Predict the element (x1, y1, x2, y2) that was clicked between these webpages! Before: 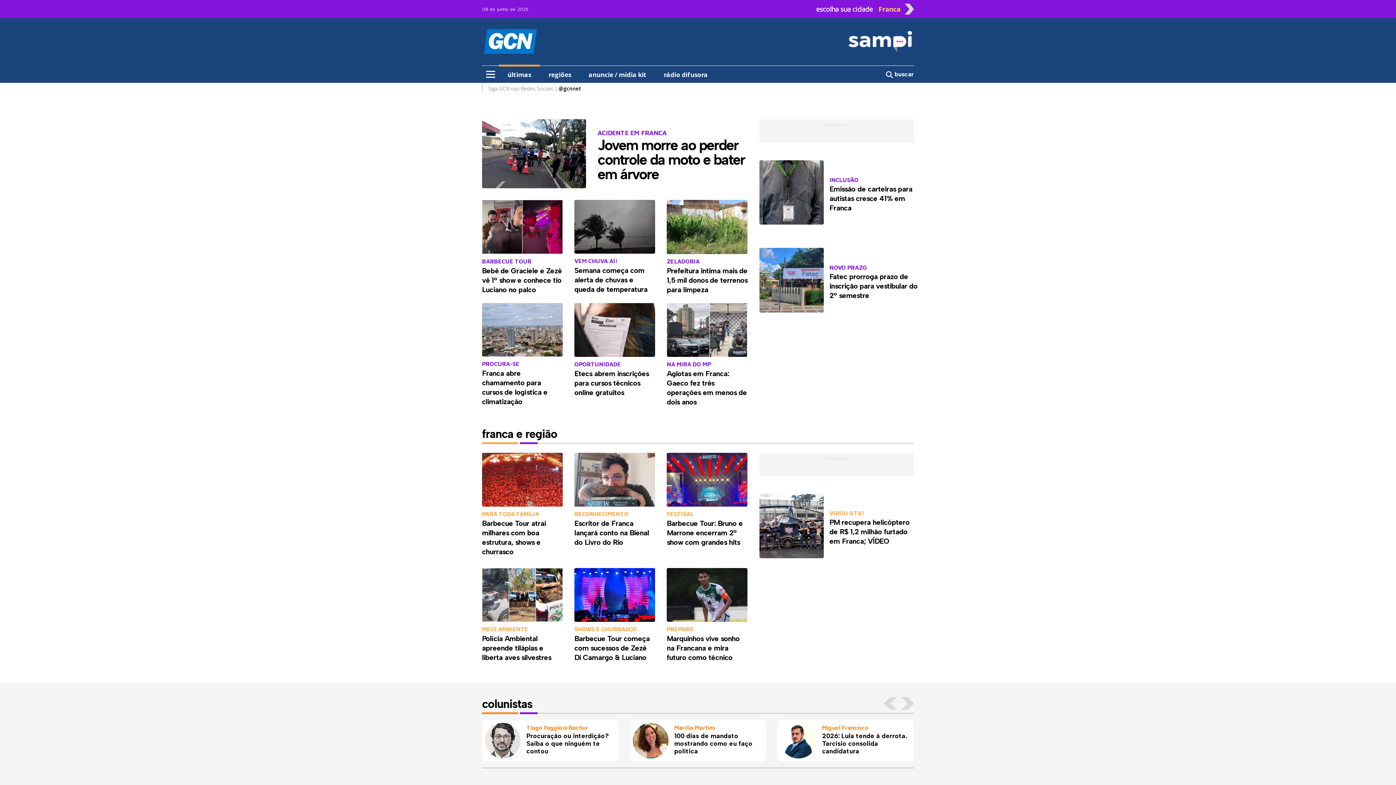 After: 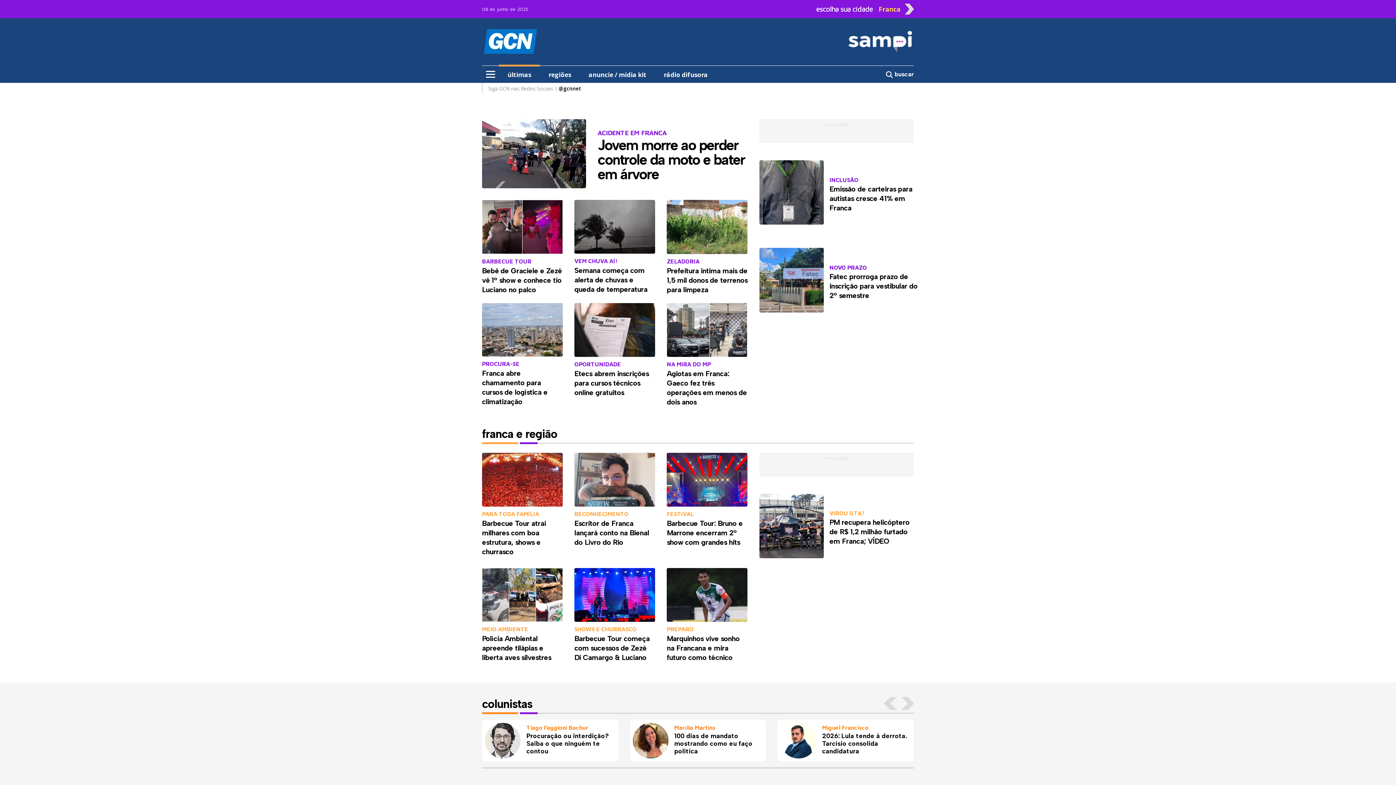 Action: label: 
GCN - Sampi Franca bbox: (482, 26, 599, 56)